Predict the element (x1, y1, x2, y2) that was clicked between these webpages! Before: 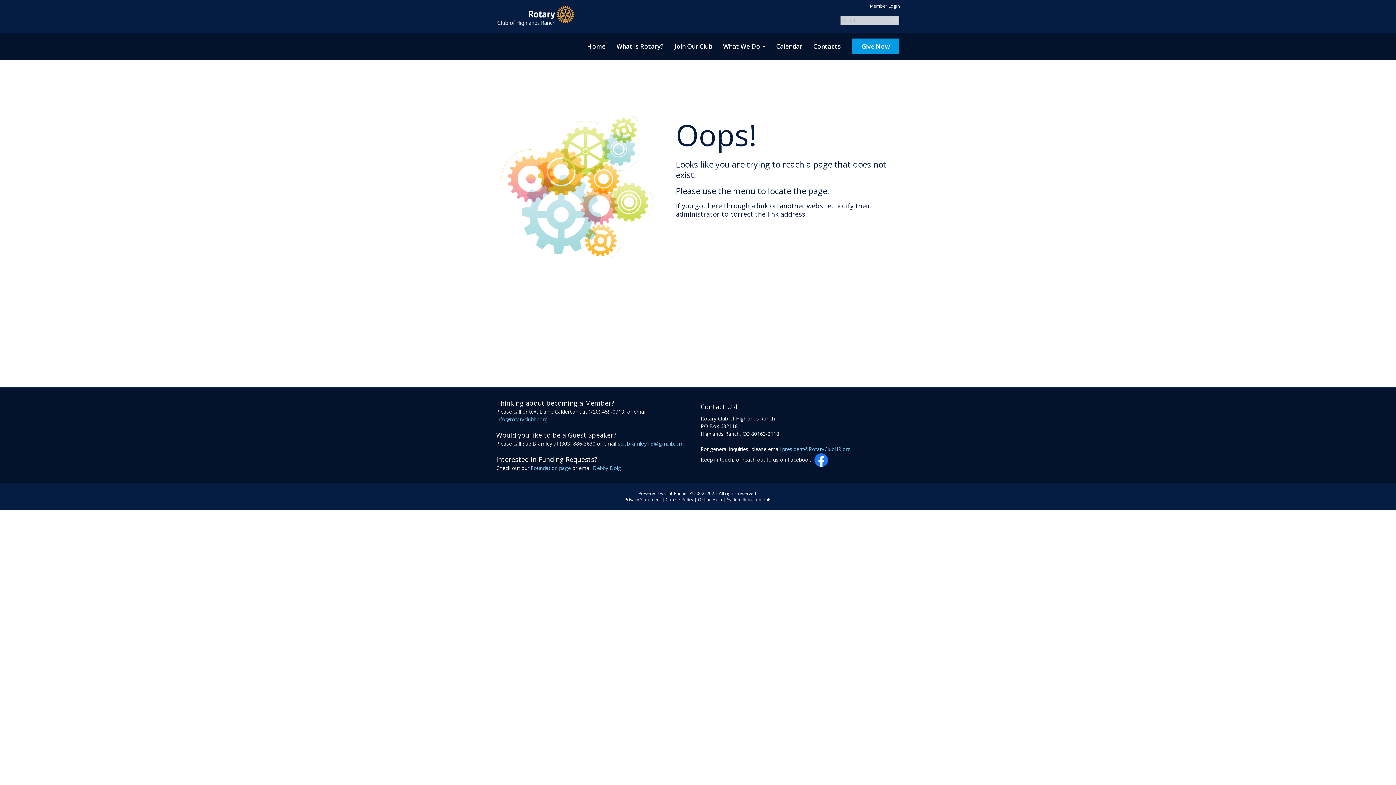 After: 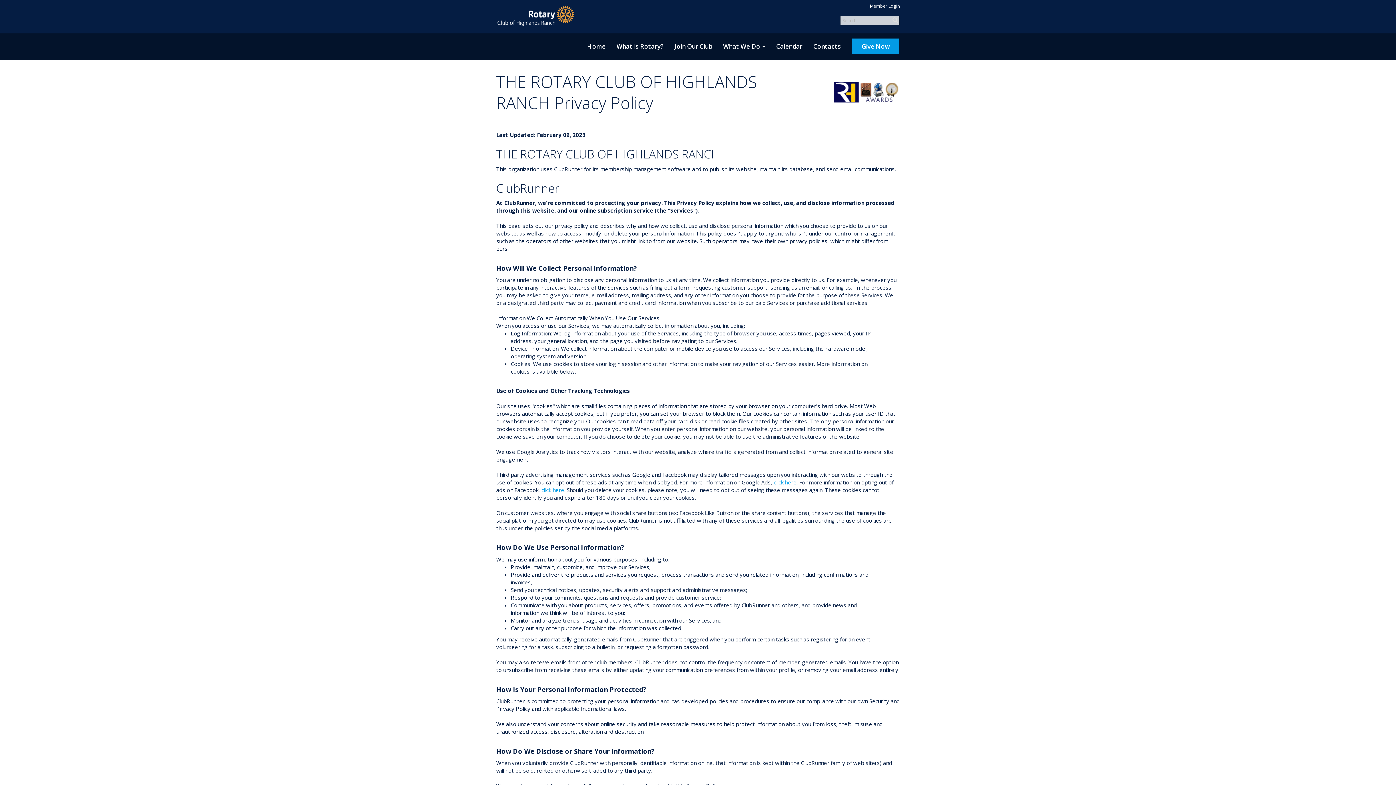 Action: bbox: (624, 496, 661, 502) label: Privacy Statement